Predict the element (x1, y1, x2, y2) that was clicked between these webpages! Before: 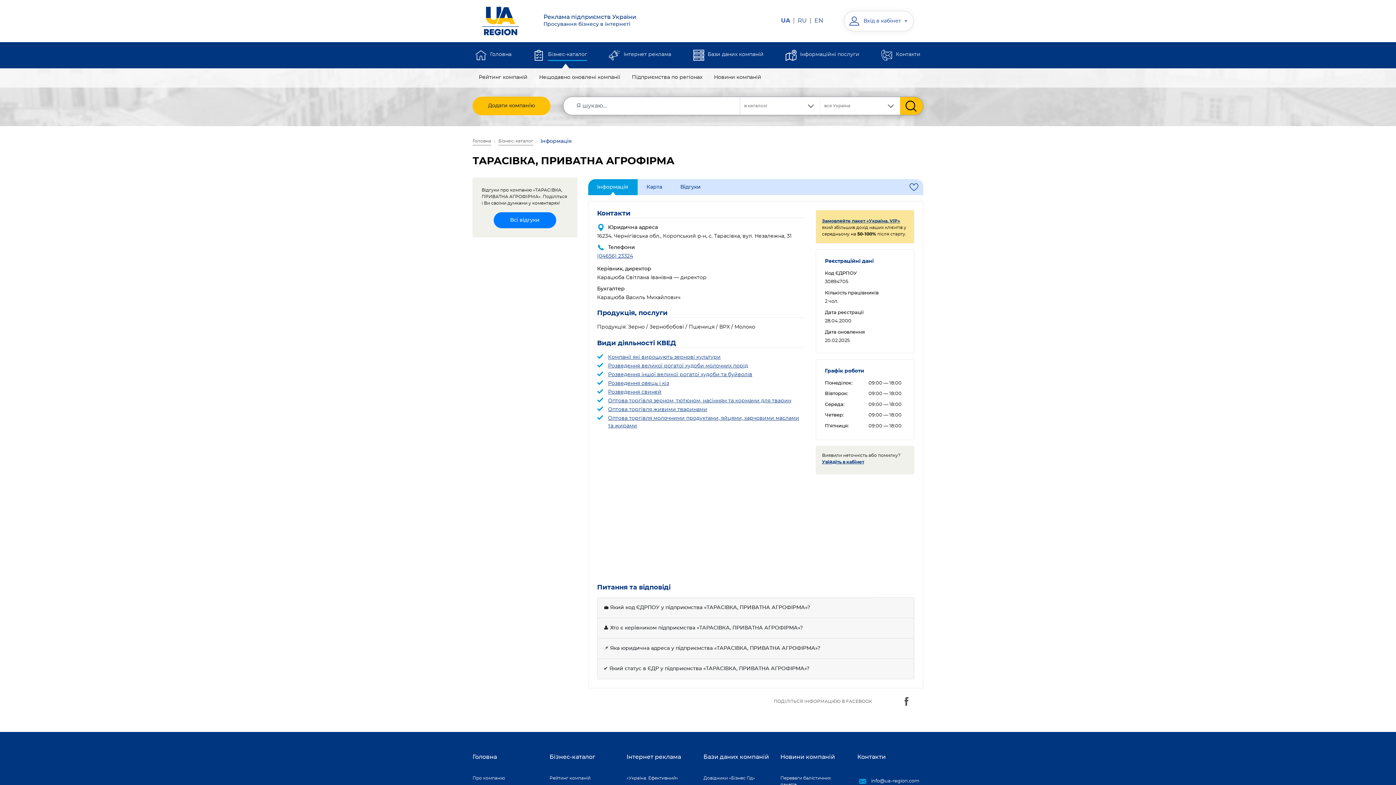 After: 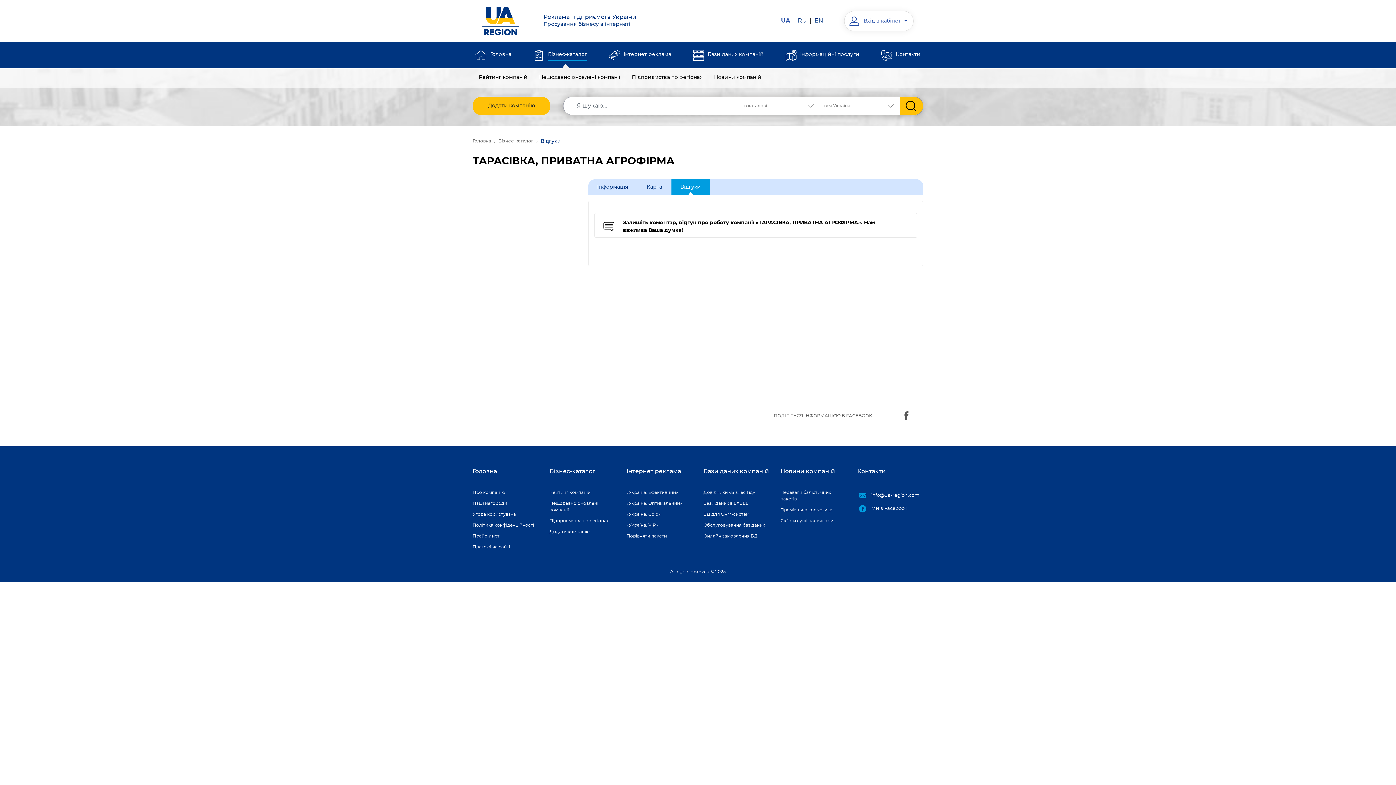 Action: label: Відгуки bbox: (671, 179, 710, 195)